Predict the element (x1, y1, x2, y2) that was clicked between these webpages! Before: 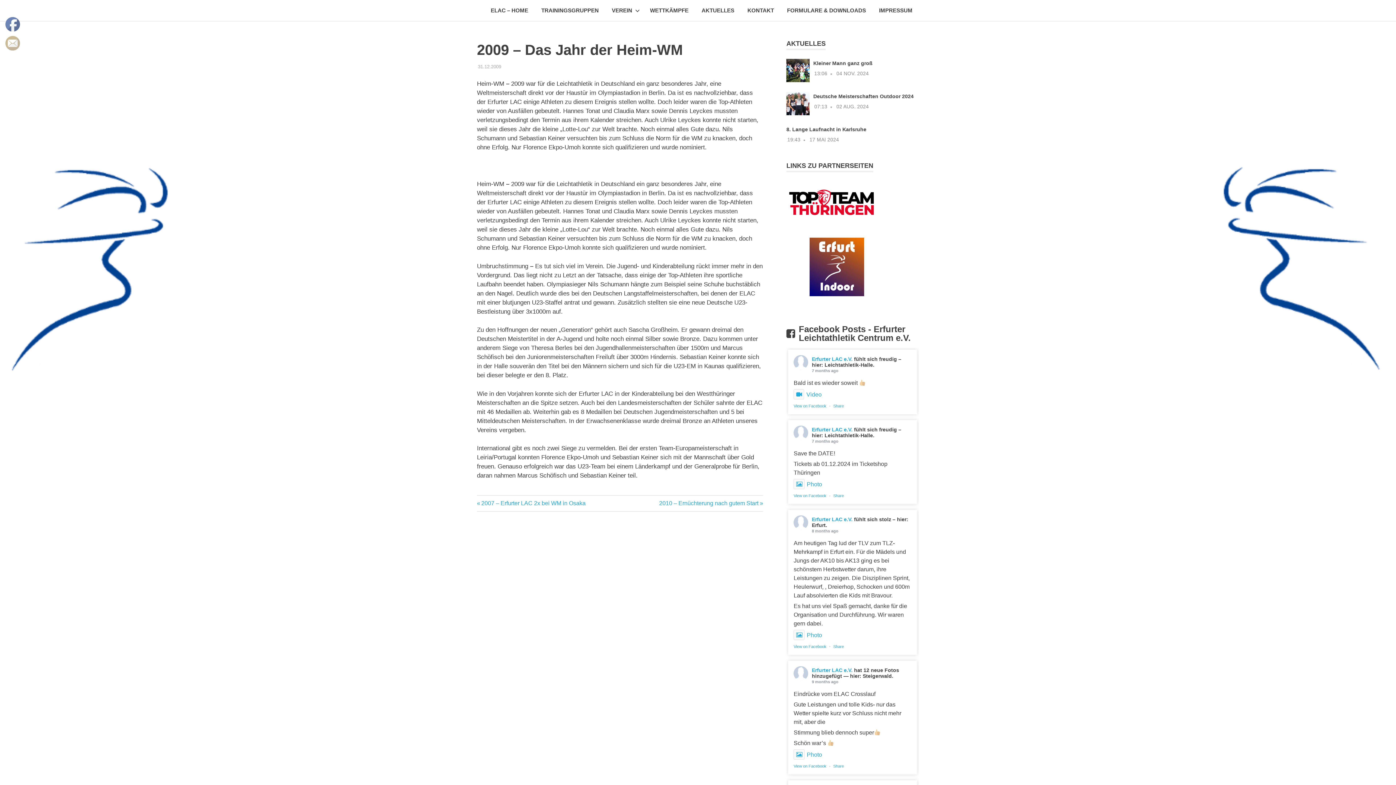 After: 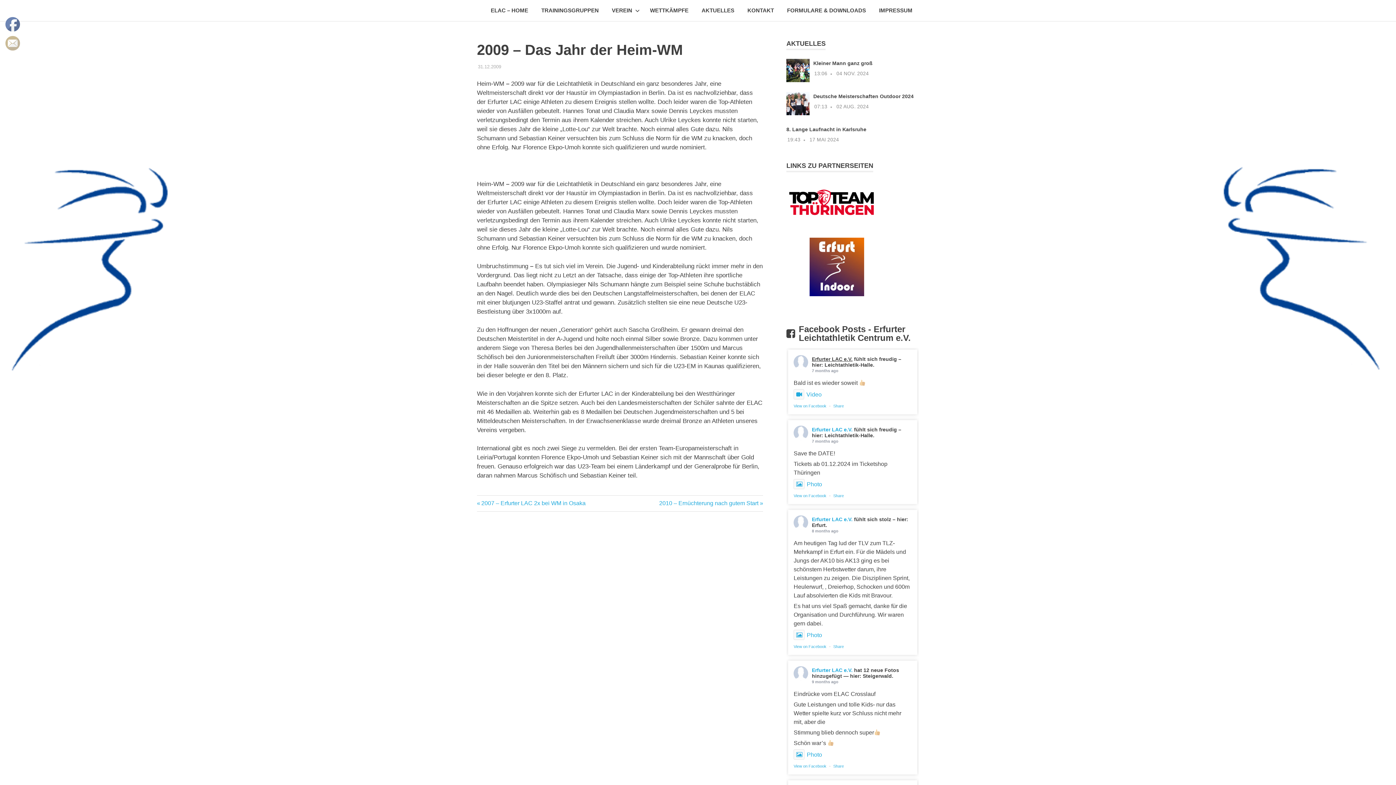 Action: bbox: (812, 356, 852, 362) label: Erfurter LAC e.V.